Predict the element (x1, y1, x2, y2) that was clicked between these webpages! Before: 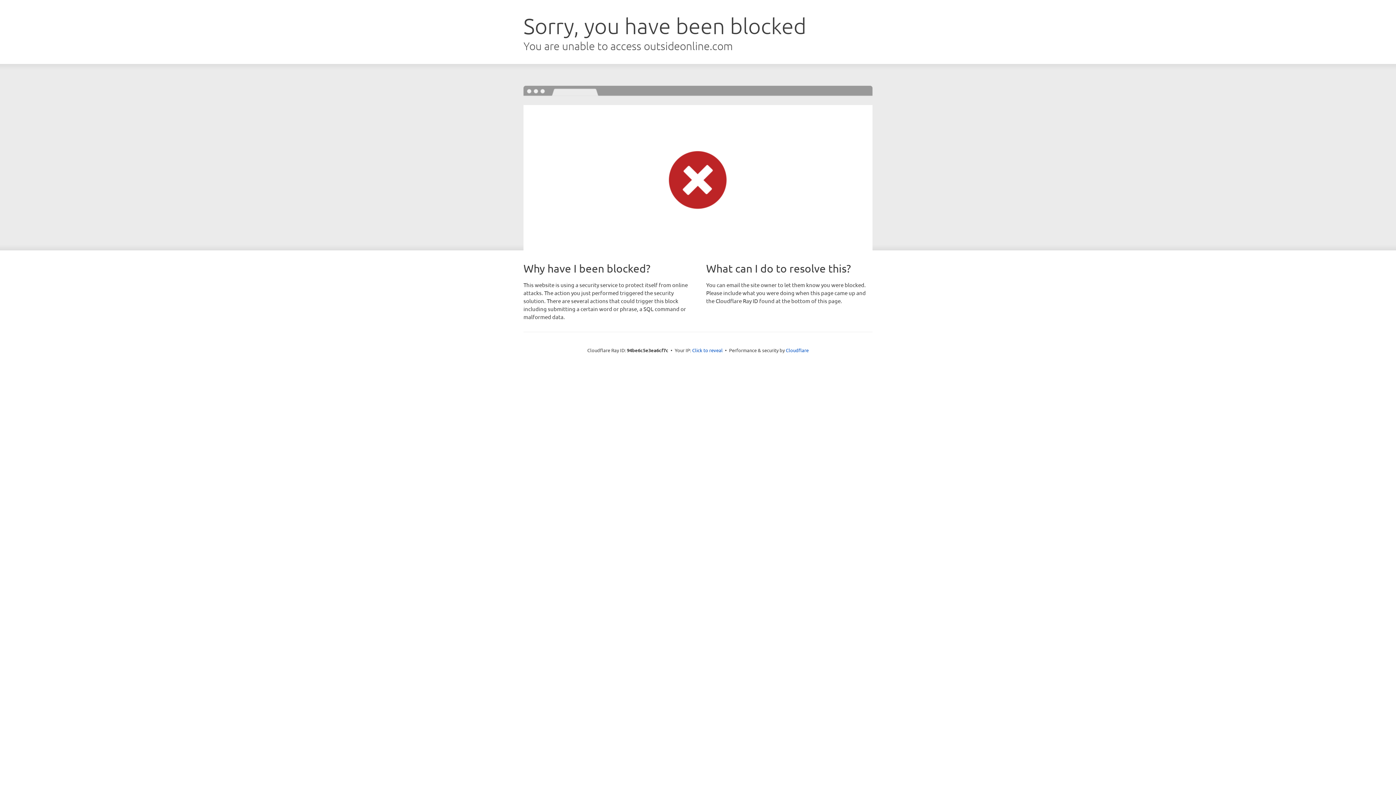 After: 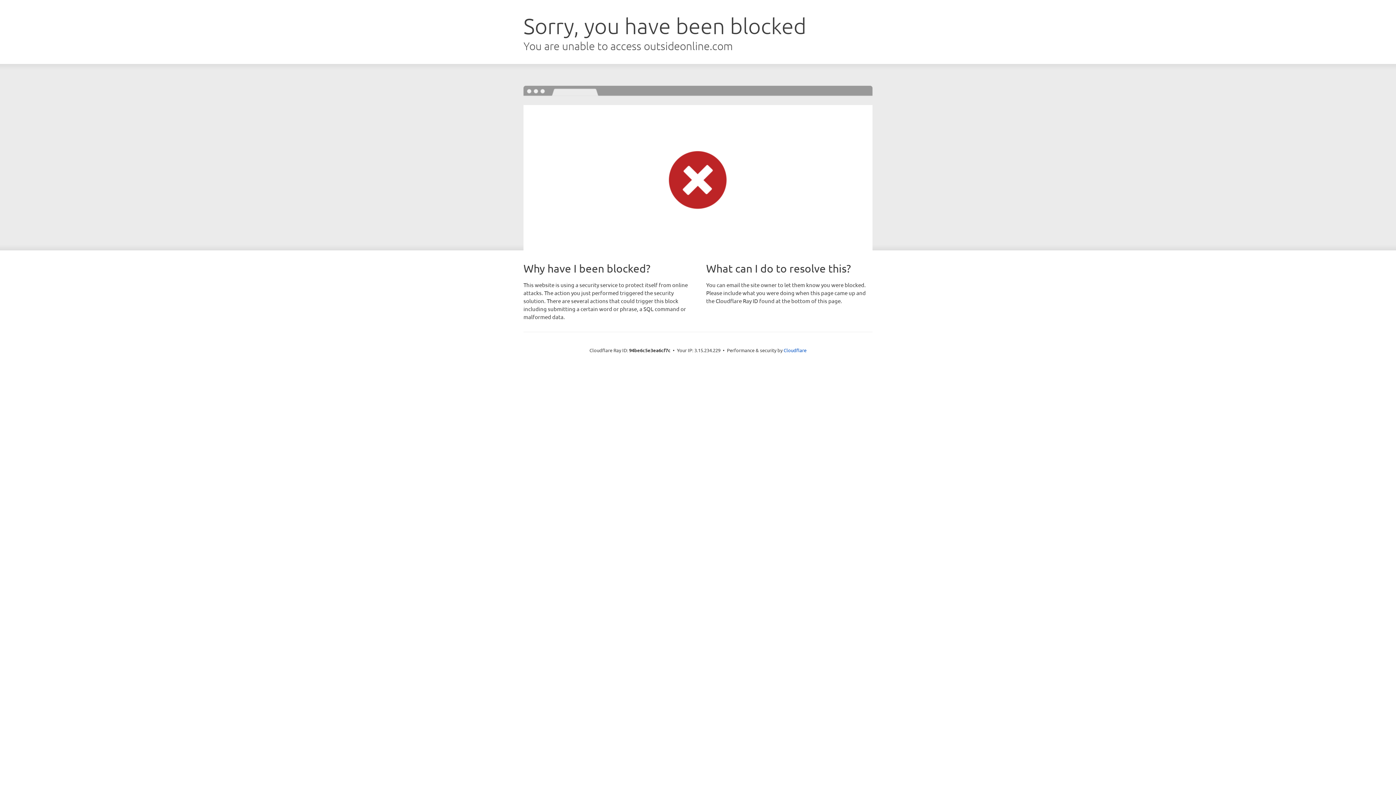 Action: bbox: (692, 346, 722, 353) label: Click to reveal